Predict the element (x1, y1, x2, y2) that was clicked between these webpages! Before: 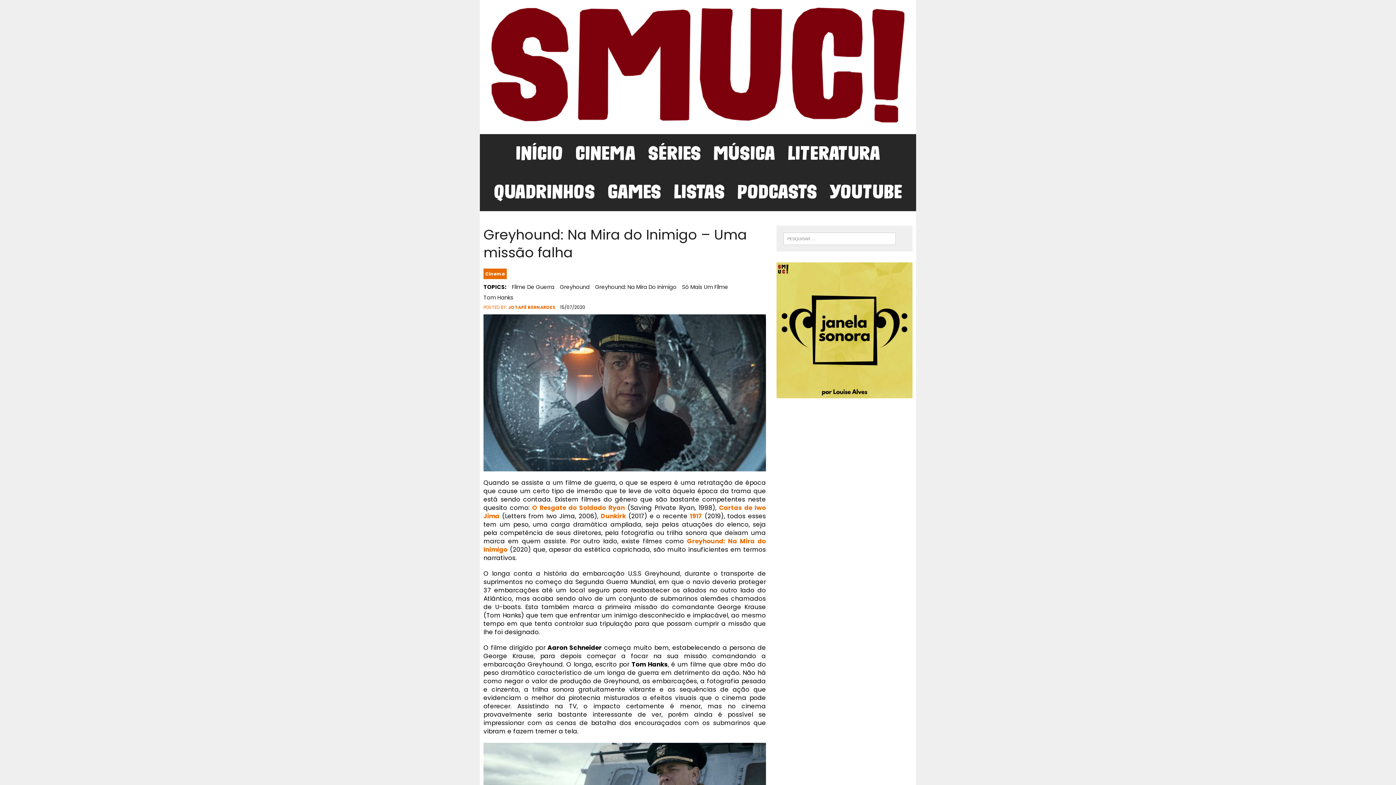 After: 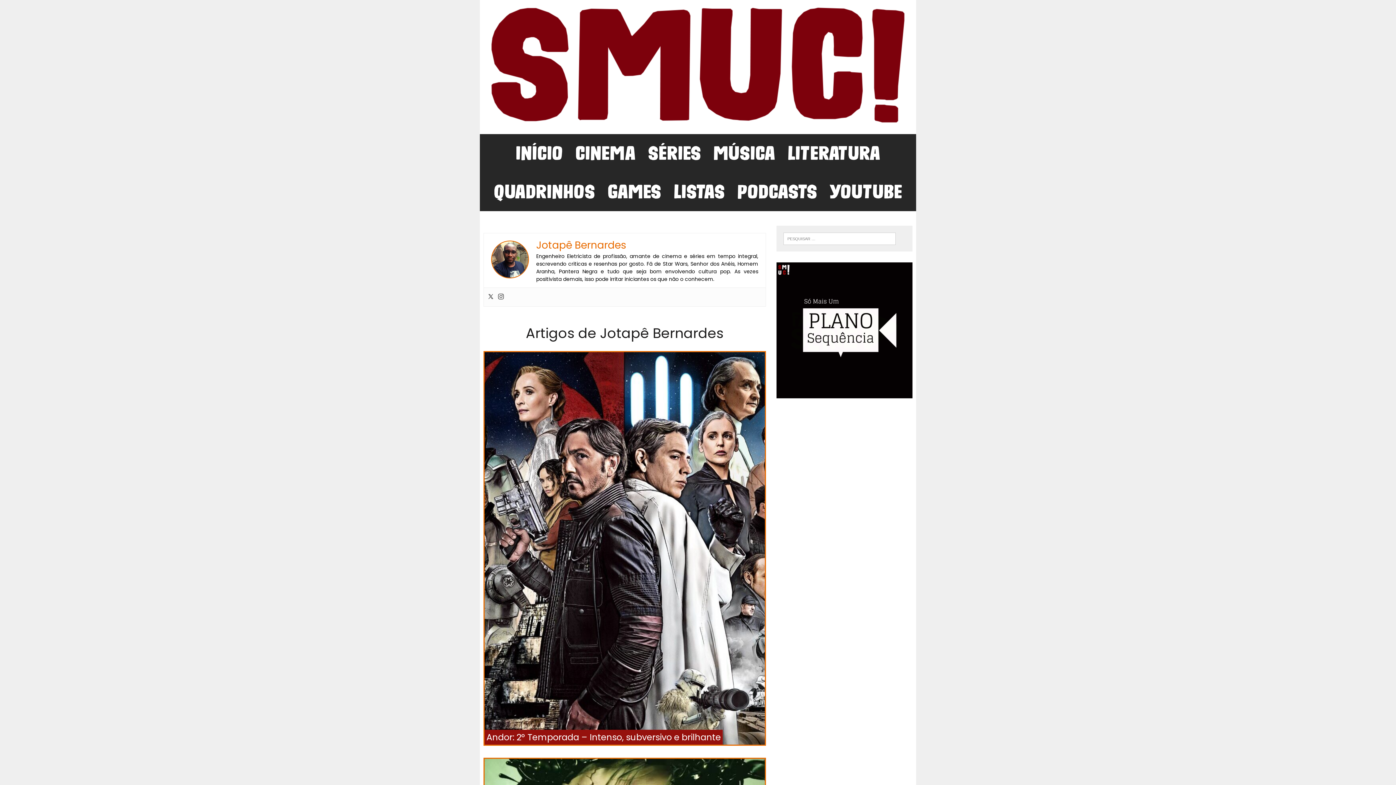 Action: label: JOTAPÊ BERNARDES bbox: (508, 304, 555, 310)